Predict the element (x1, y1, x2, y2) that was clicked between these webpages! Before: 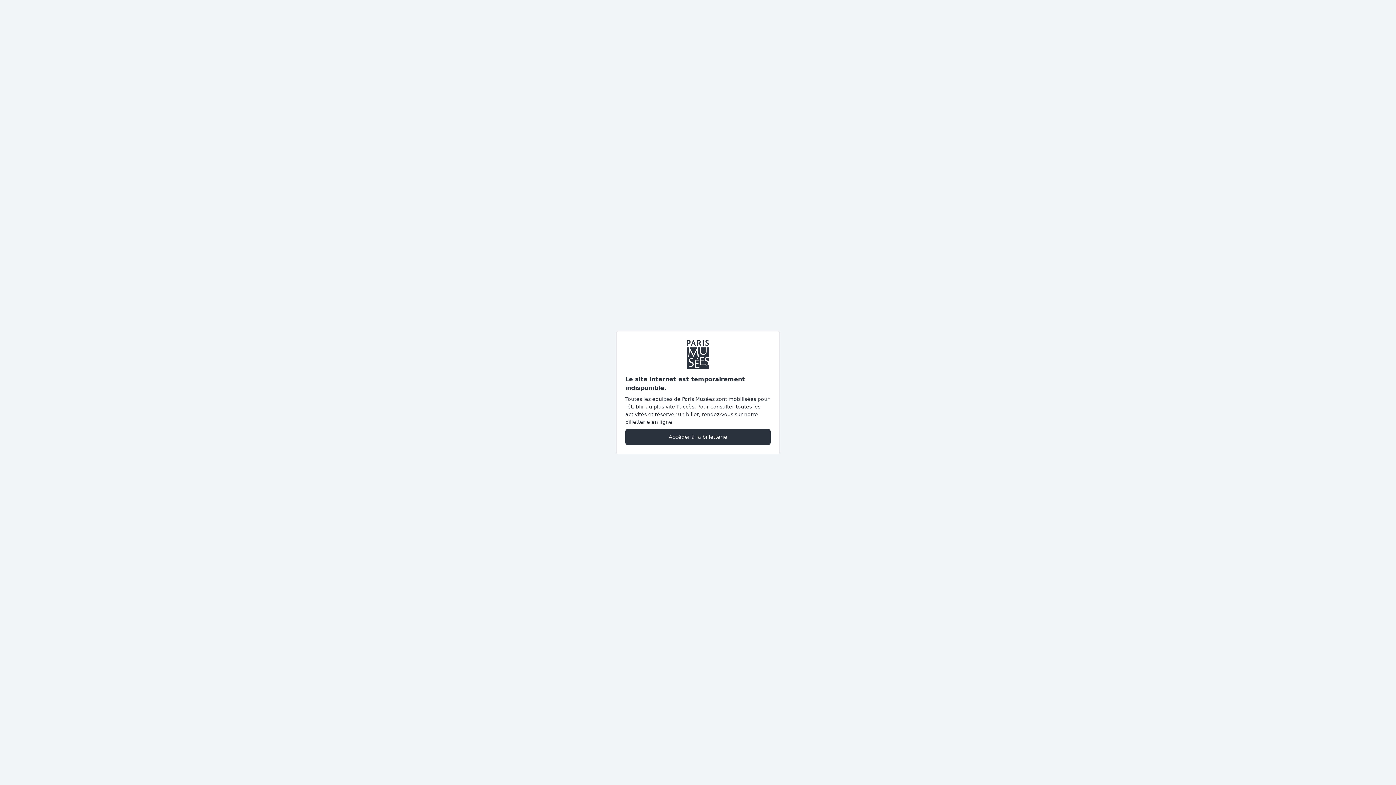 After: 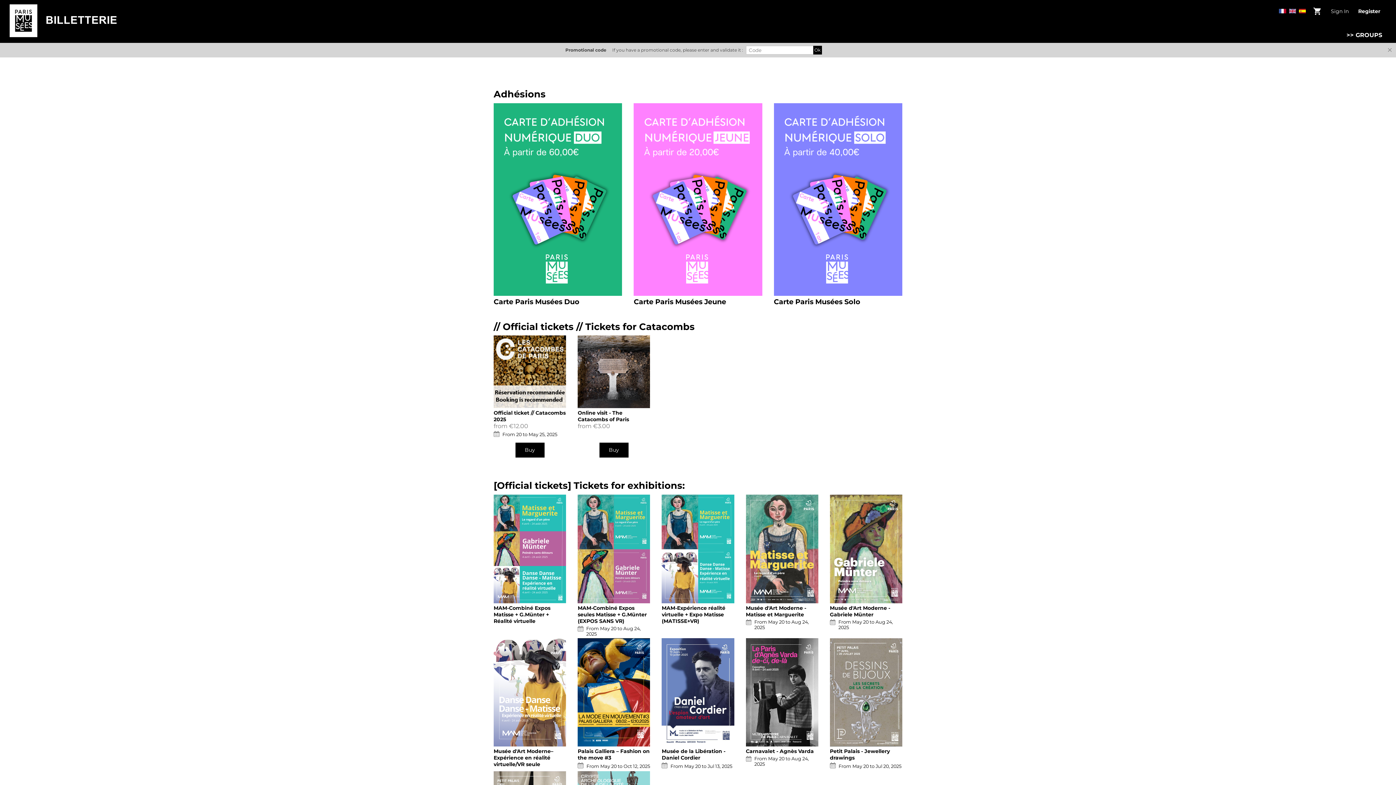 Action: bbox: (625, 428, 770, 445) label: Accéder à la billetterie